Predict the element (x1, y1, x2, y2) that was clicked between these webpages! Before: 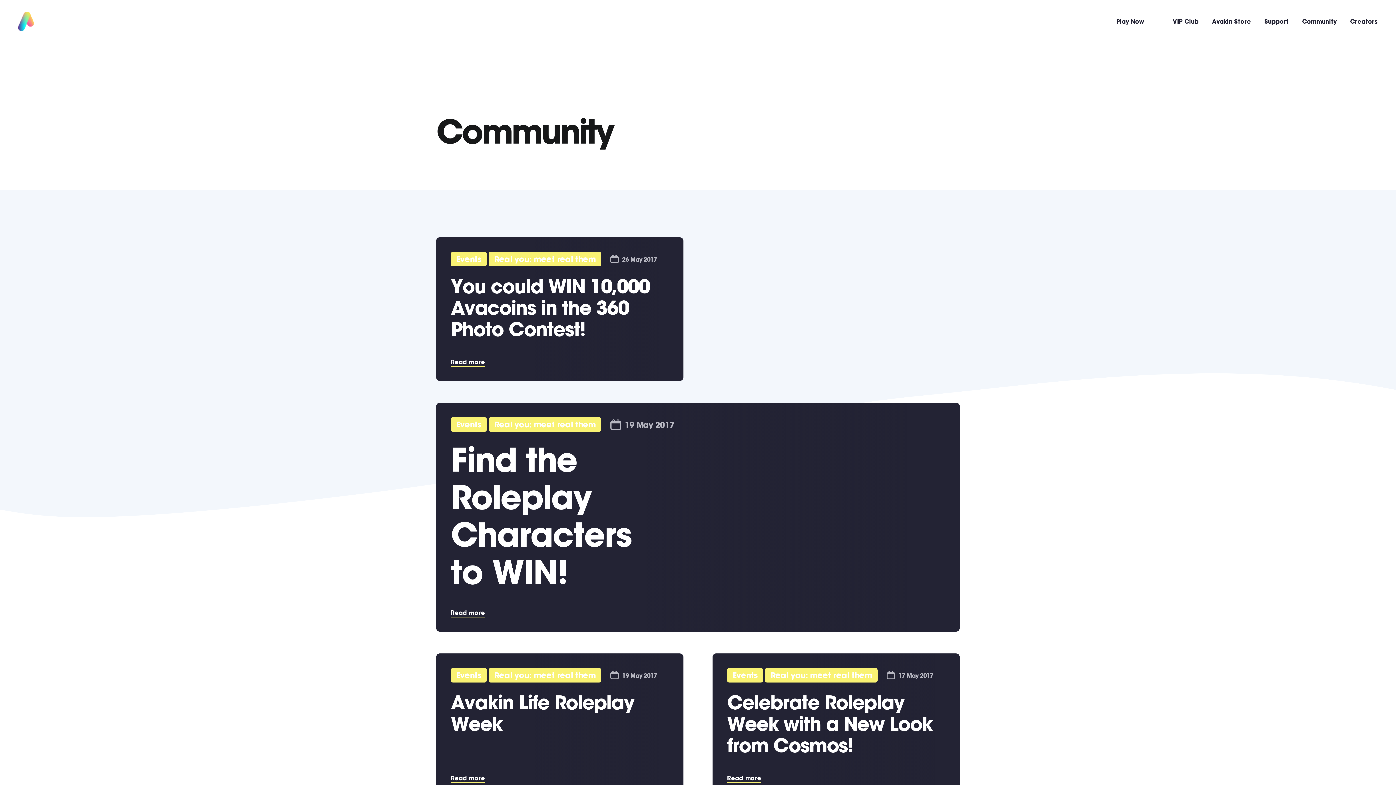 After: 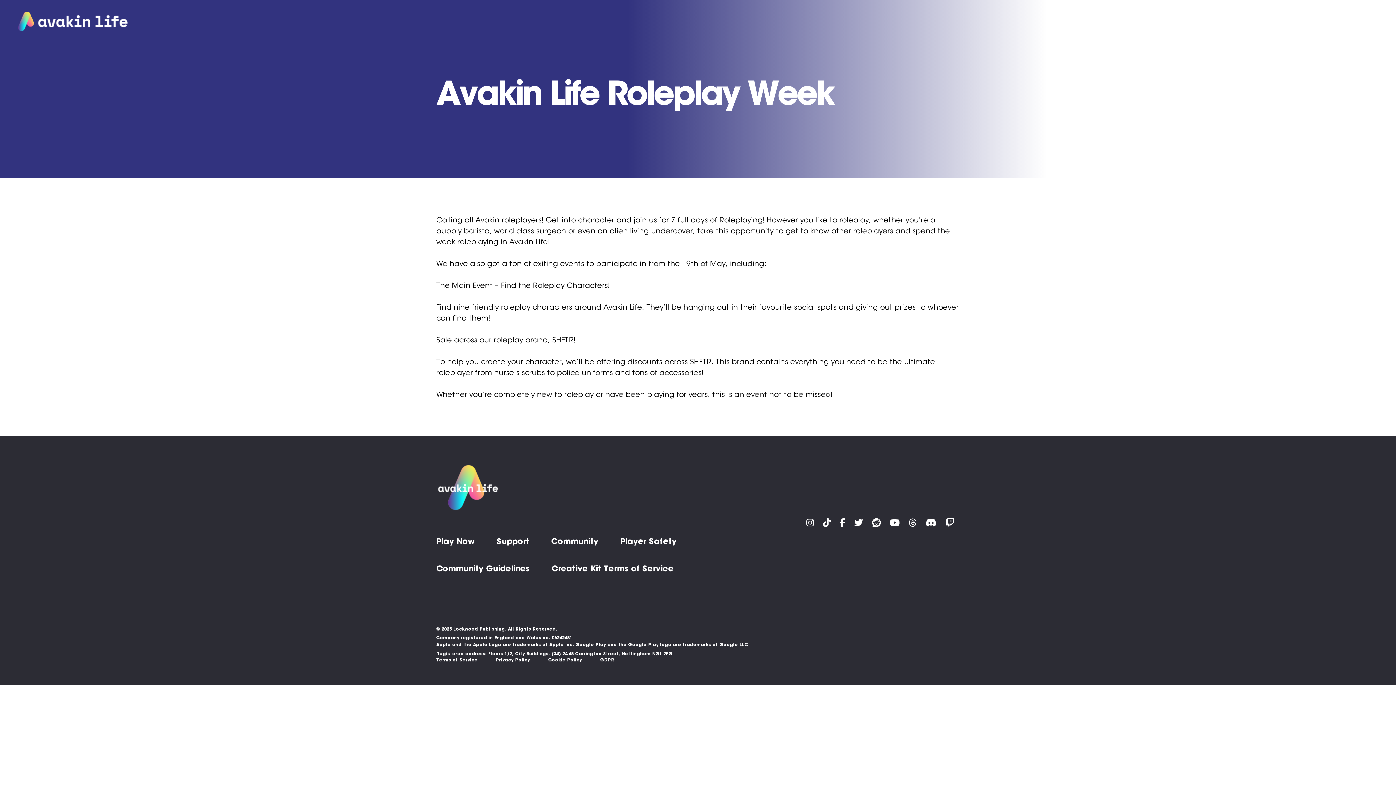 Action: label: Read more bbox: (450, 774, 485, 783)